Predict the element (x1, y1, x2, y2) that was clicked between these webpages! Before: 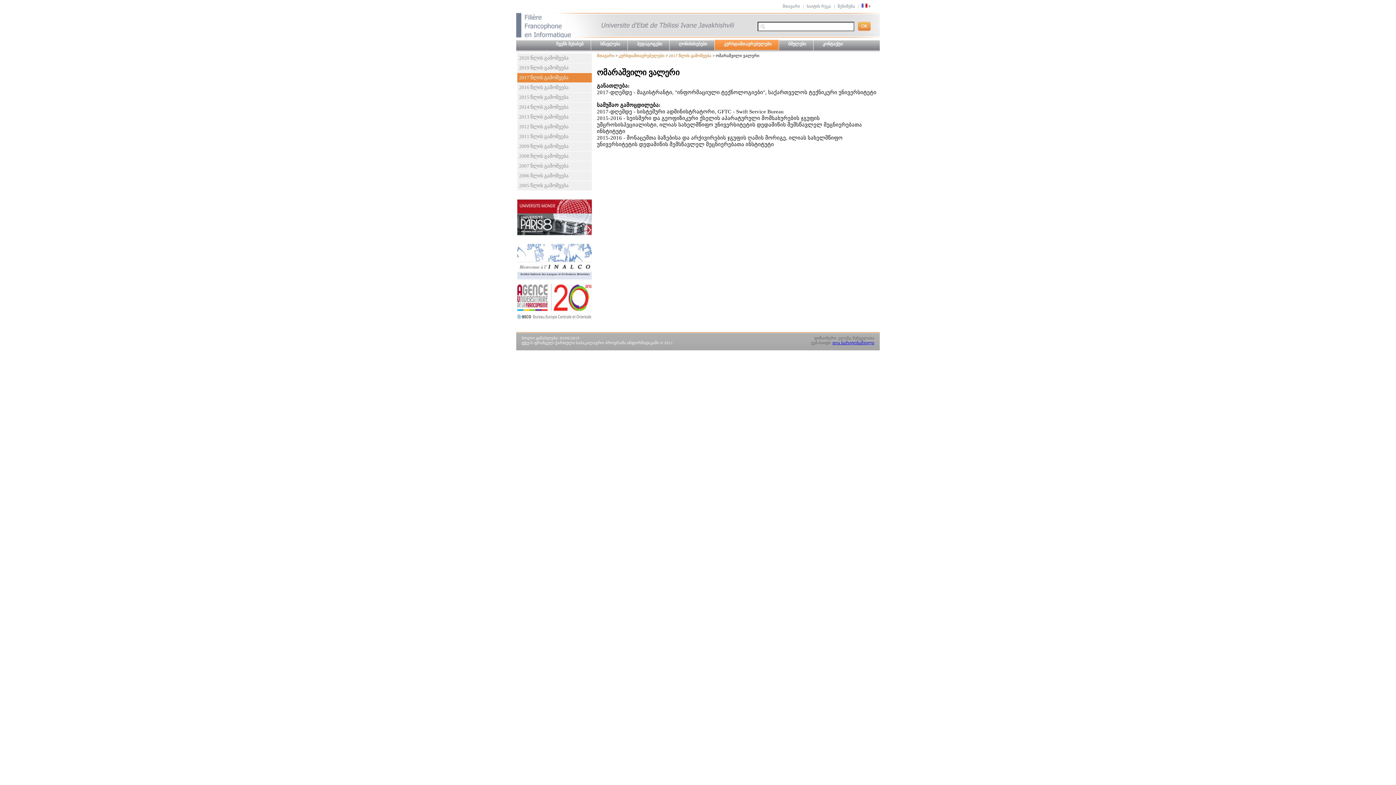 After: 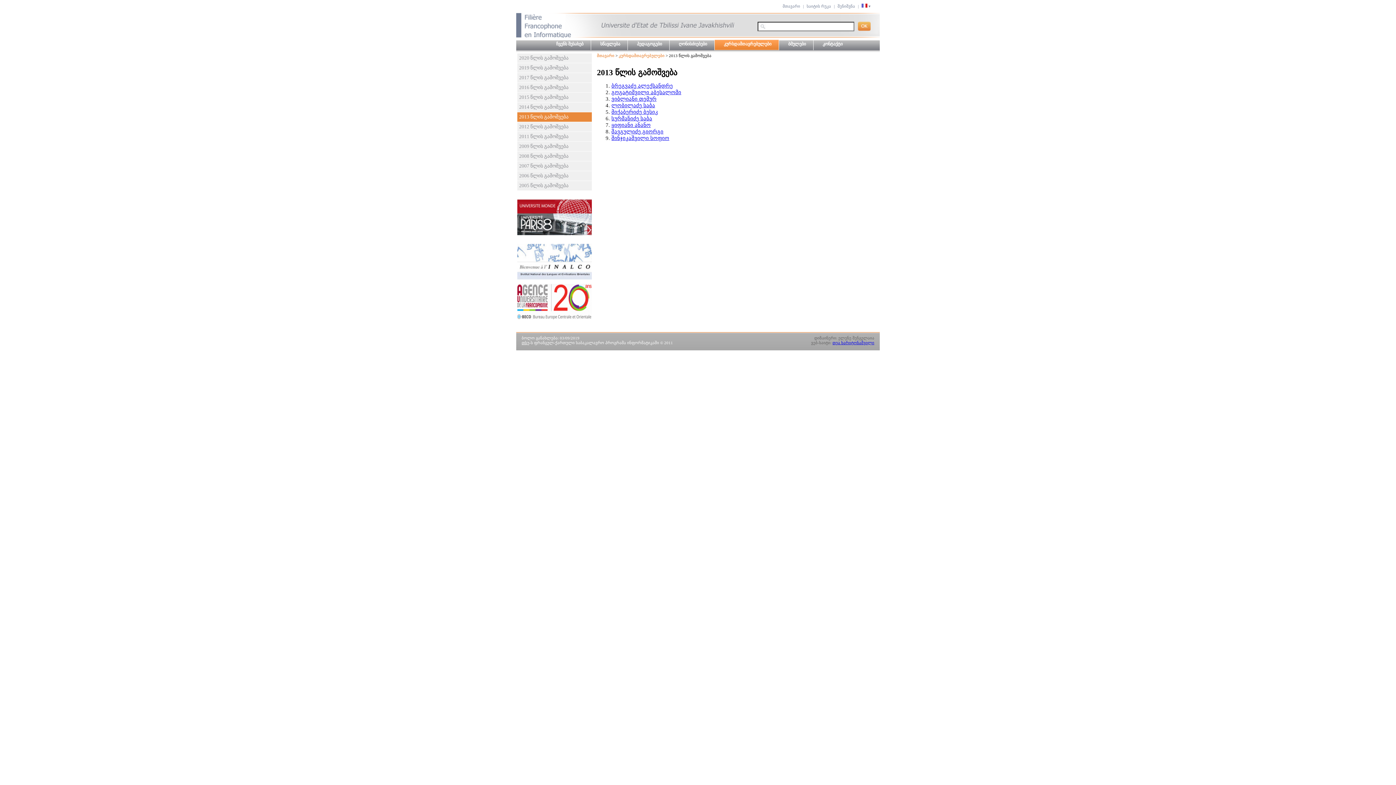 Action: bbox: (517, 112, 592, 122) label: 2013 წლის გამოშვება